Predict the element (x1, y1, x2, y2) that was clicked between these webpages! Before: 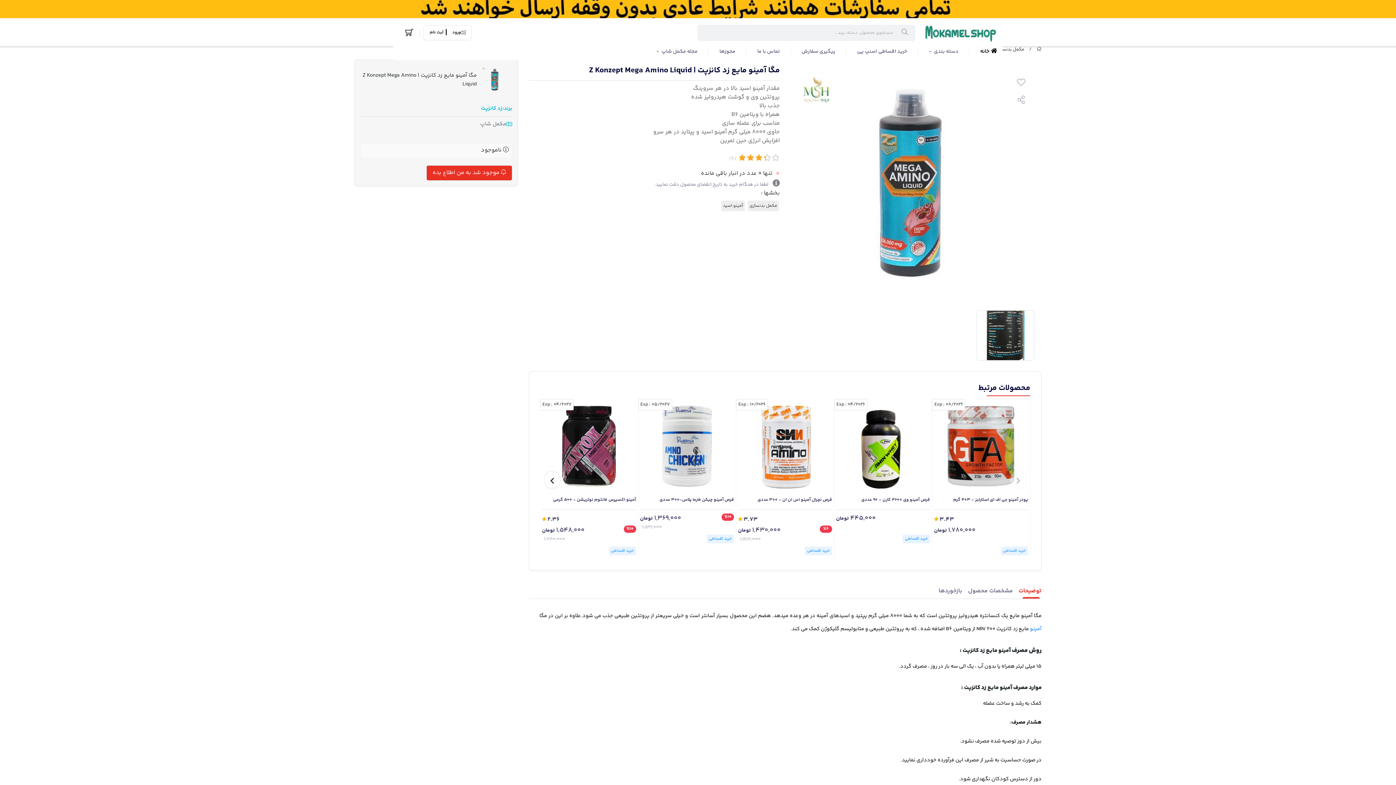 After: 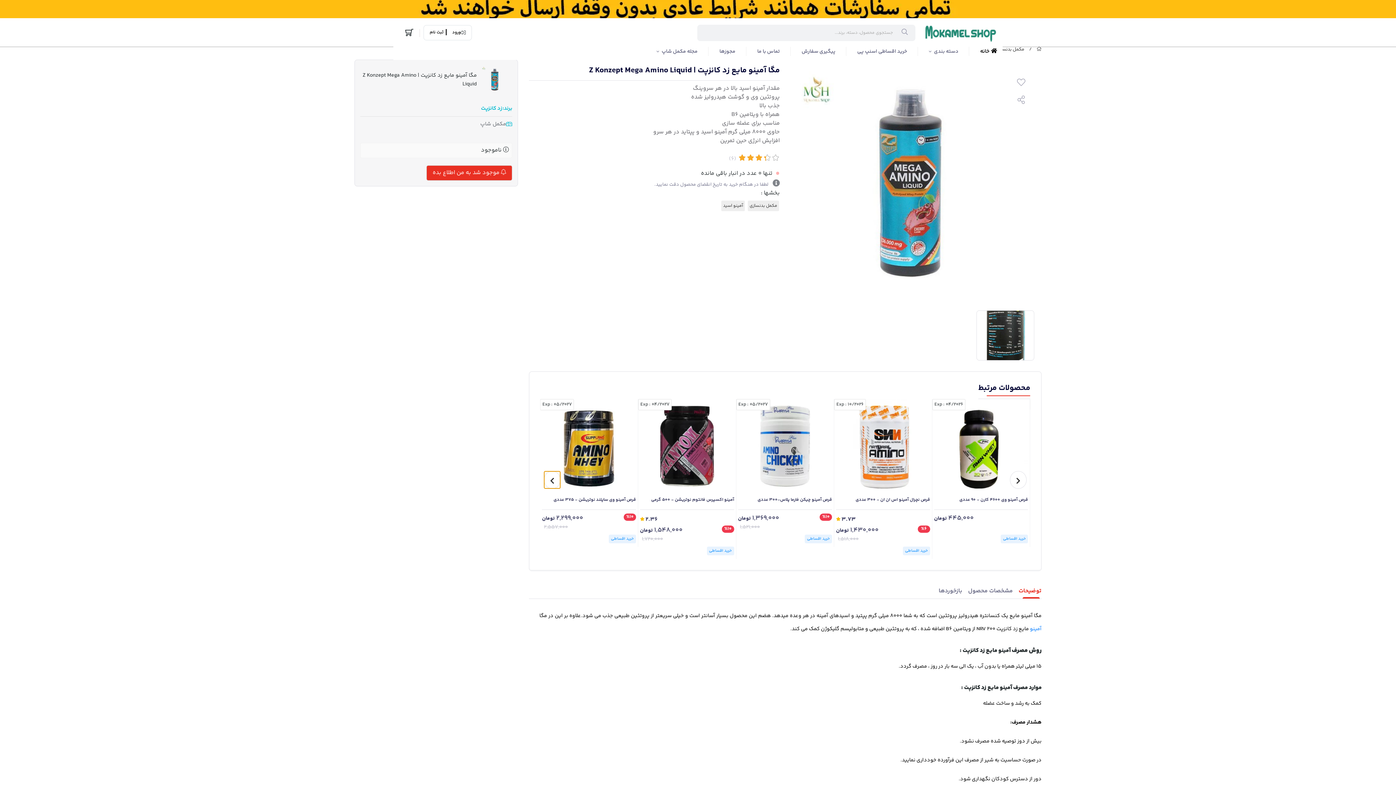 Action: label: Next slide bbox: (544, 471, 560, 489)